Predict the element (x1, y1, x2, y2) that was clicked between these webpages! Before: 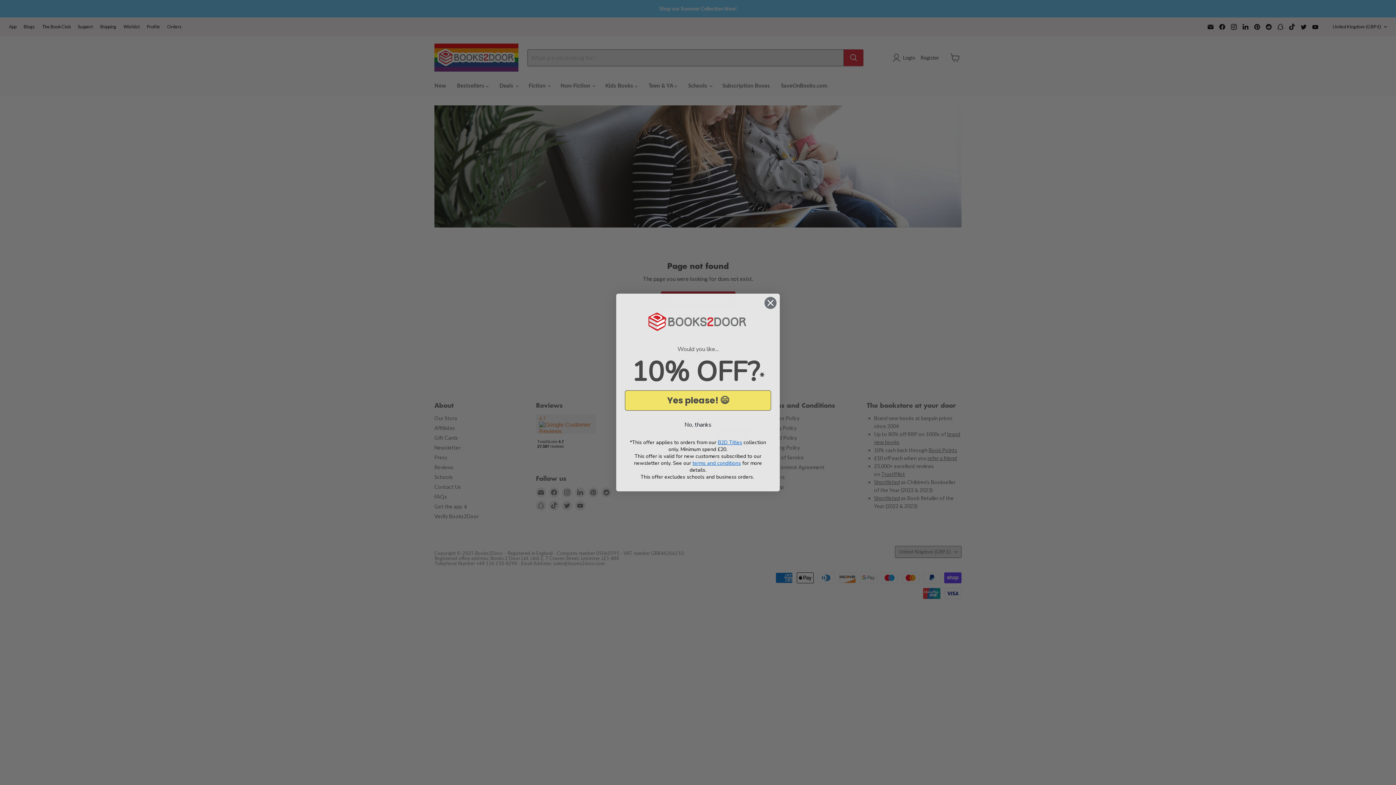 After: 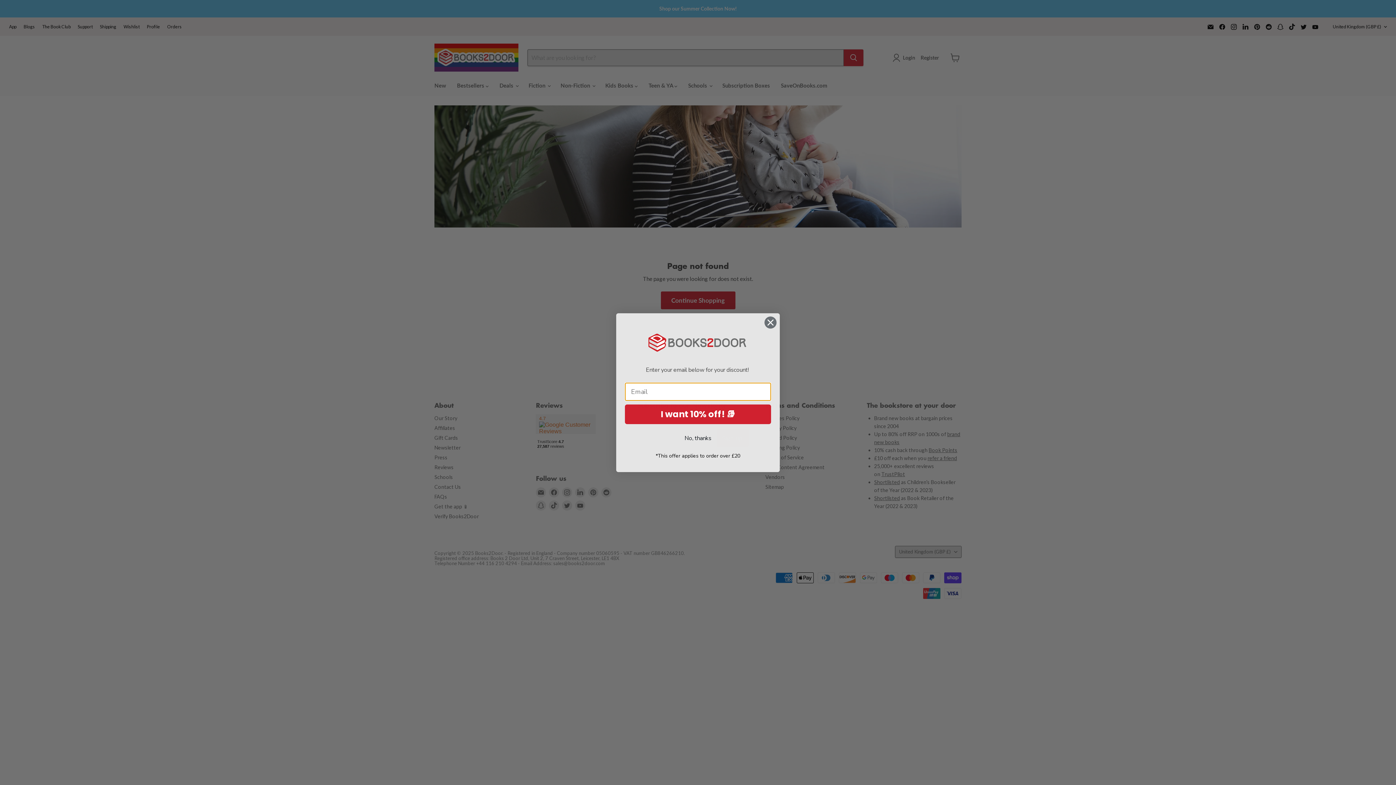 Action: label: Yes please! 😄 bbox: (625, 390, 771, 410)